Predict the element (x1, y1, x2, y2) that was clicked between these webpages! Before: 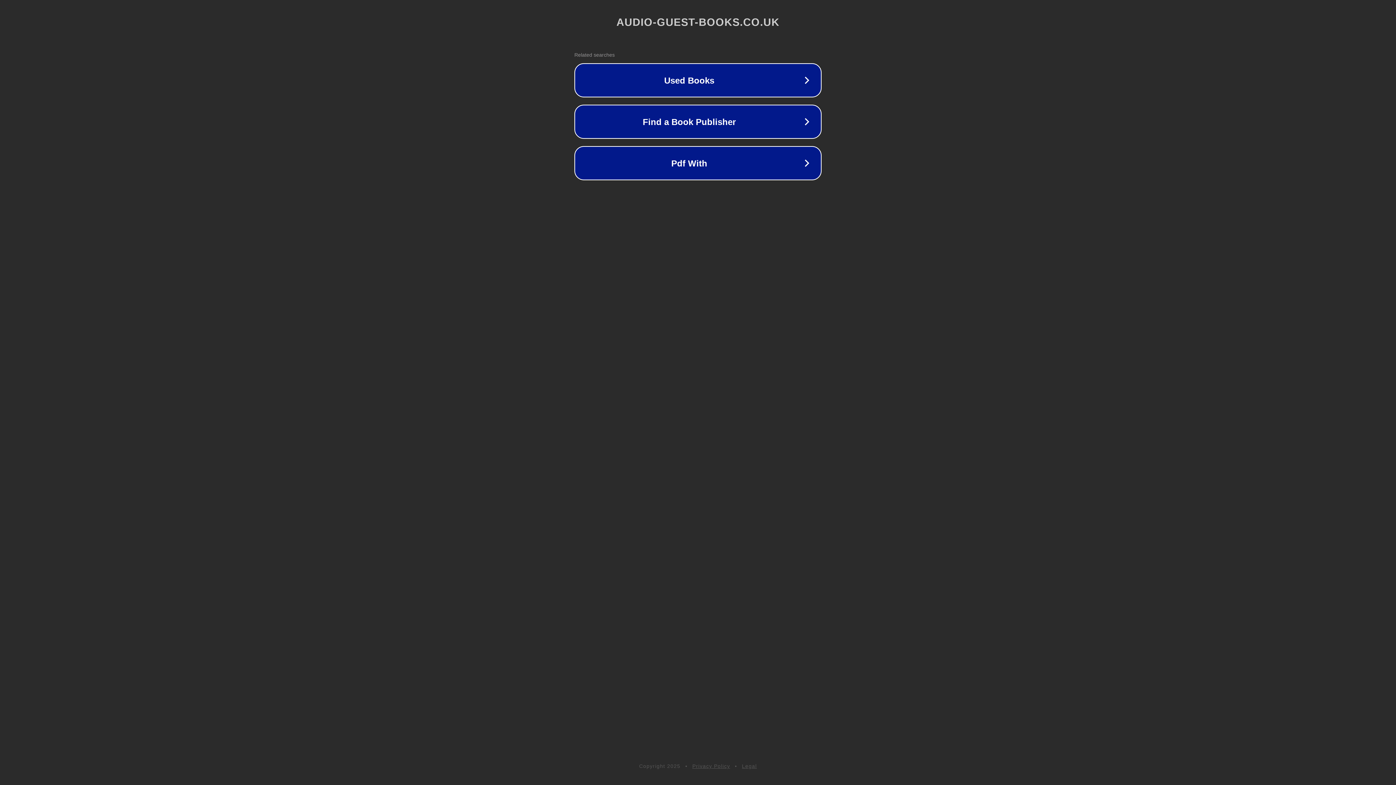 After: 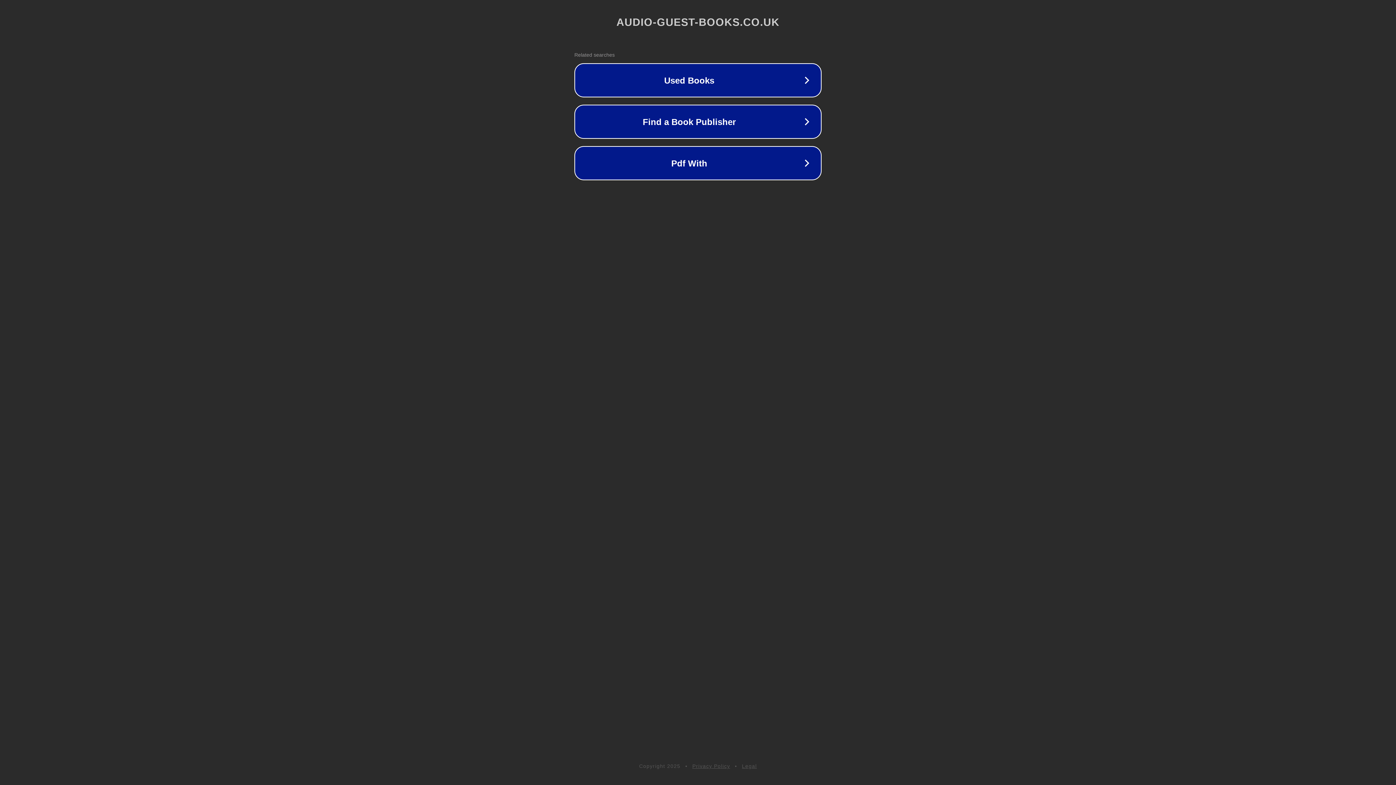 Action: bbox: (692, 763, 730, 769) label: Privacy Policy